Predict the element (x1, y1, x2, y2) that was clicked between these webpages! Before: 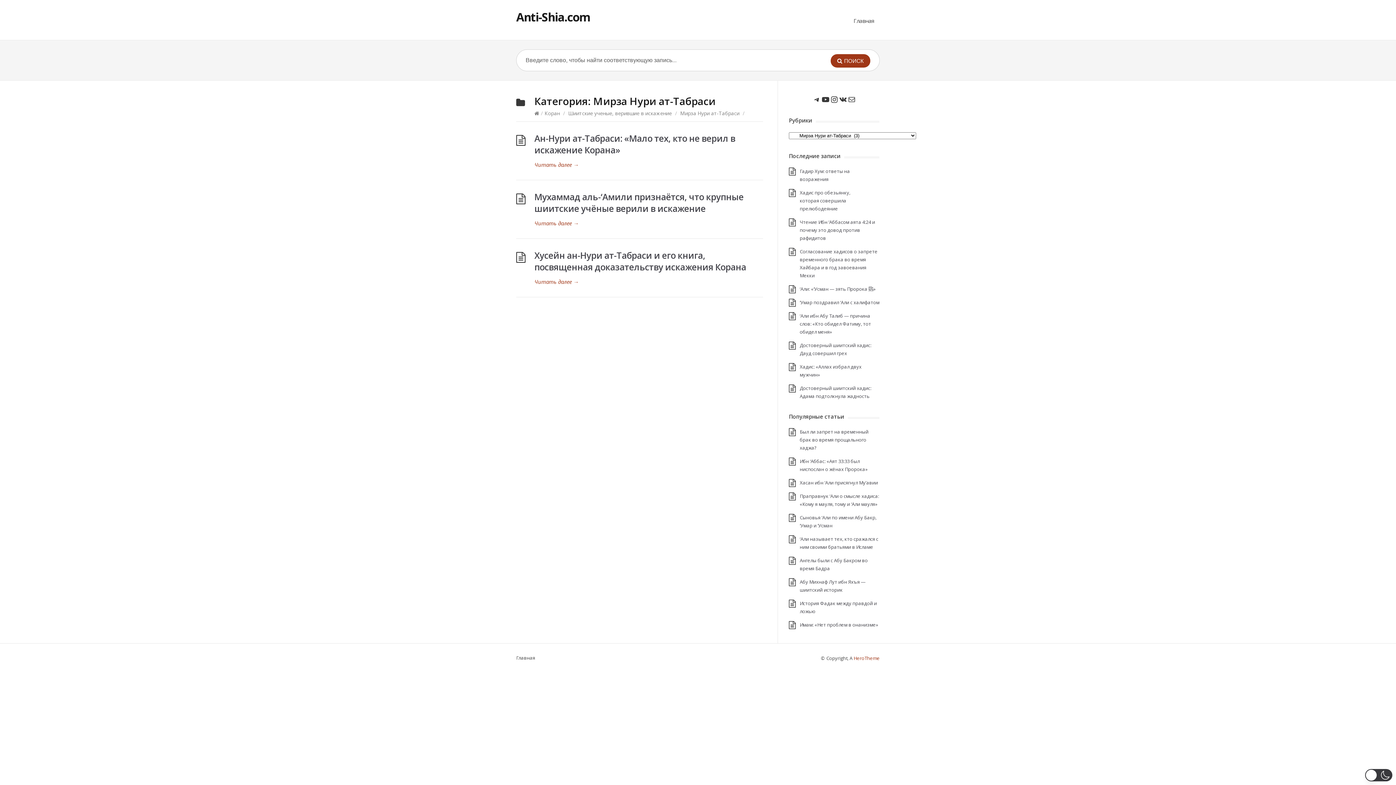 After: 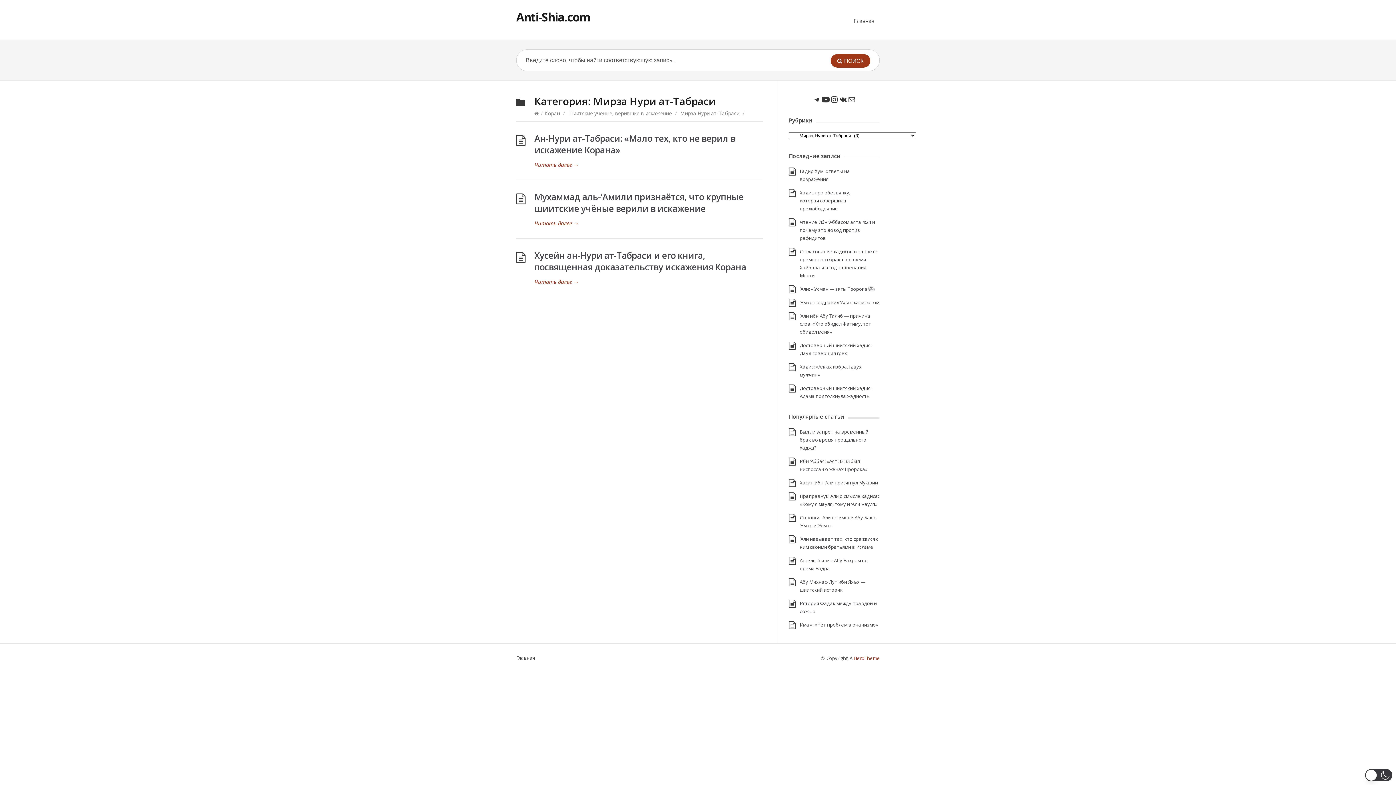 Action: label: Мы на Youtube bbox: (821, 95, 830, 104)